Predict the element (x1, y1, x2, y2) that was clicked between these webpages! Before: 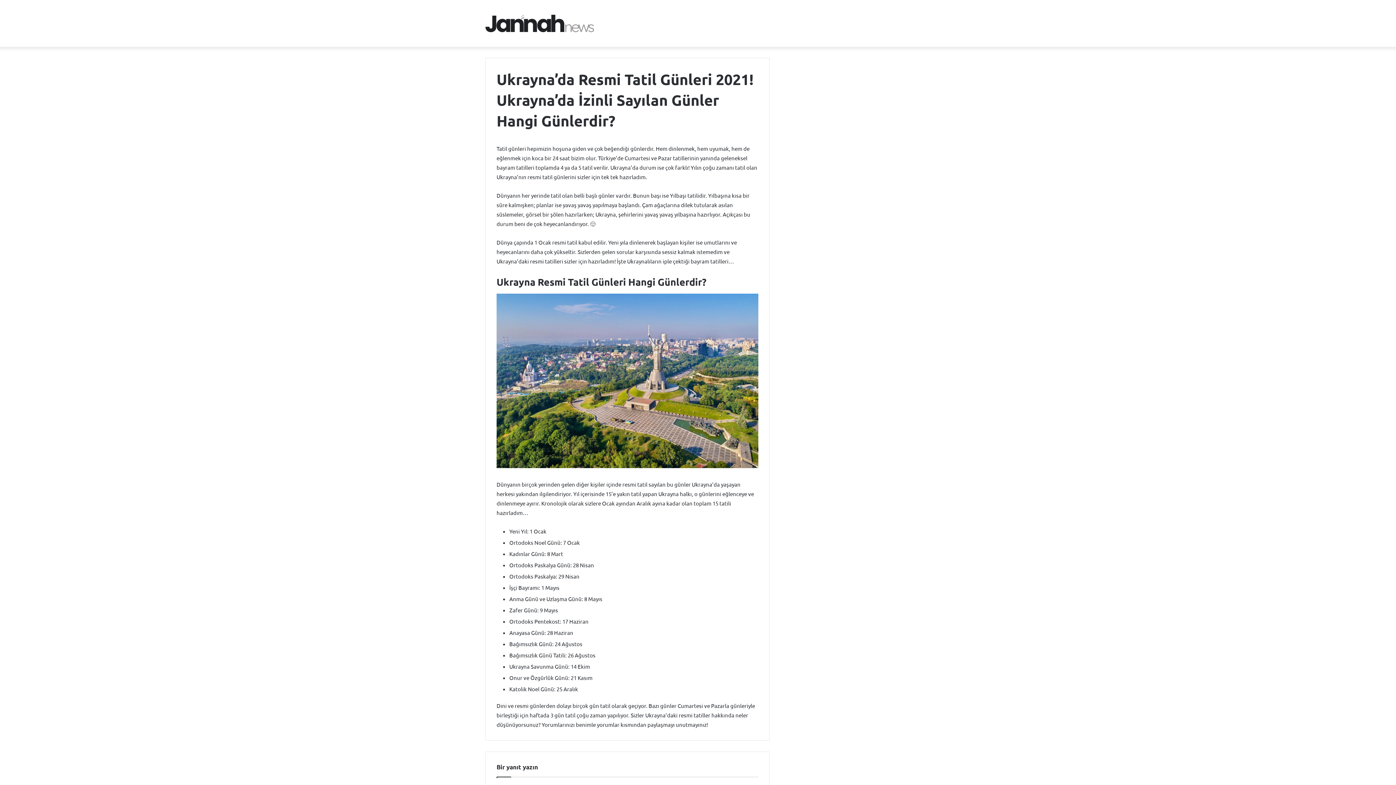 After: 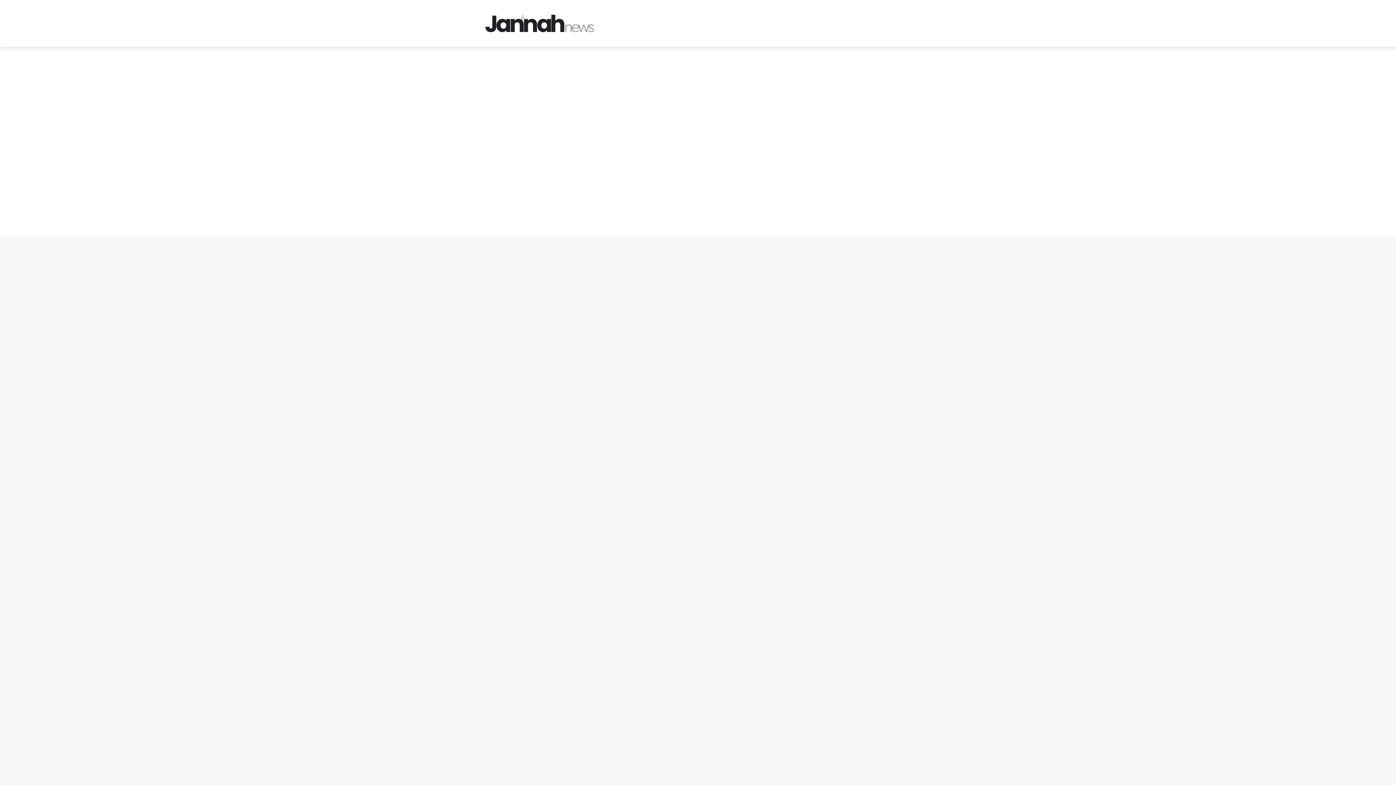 Action: bbox: (485, 14, 594, 32)